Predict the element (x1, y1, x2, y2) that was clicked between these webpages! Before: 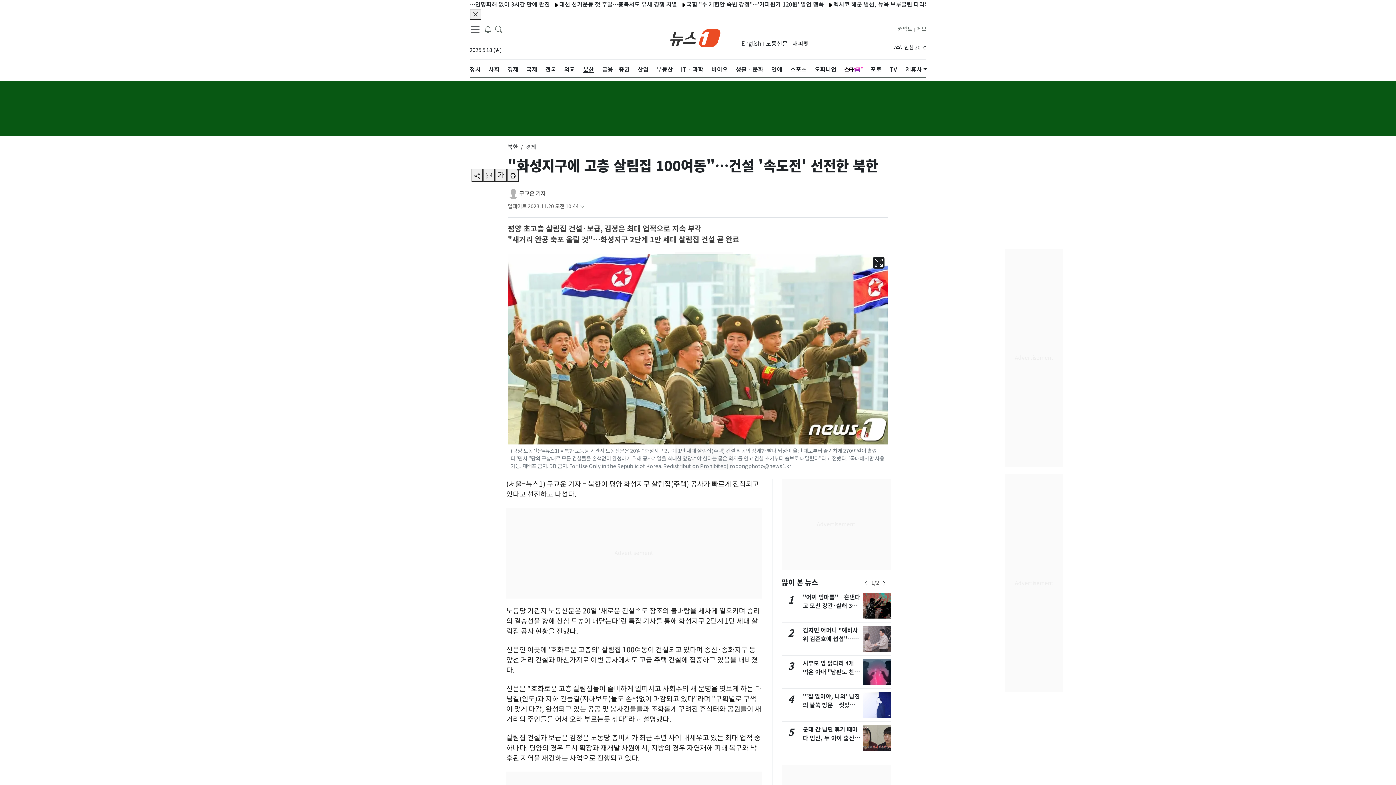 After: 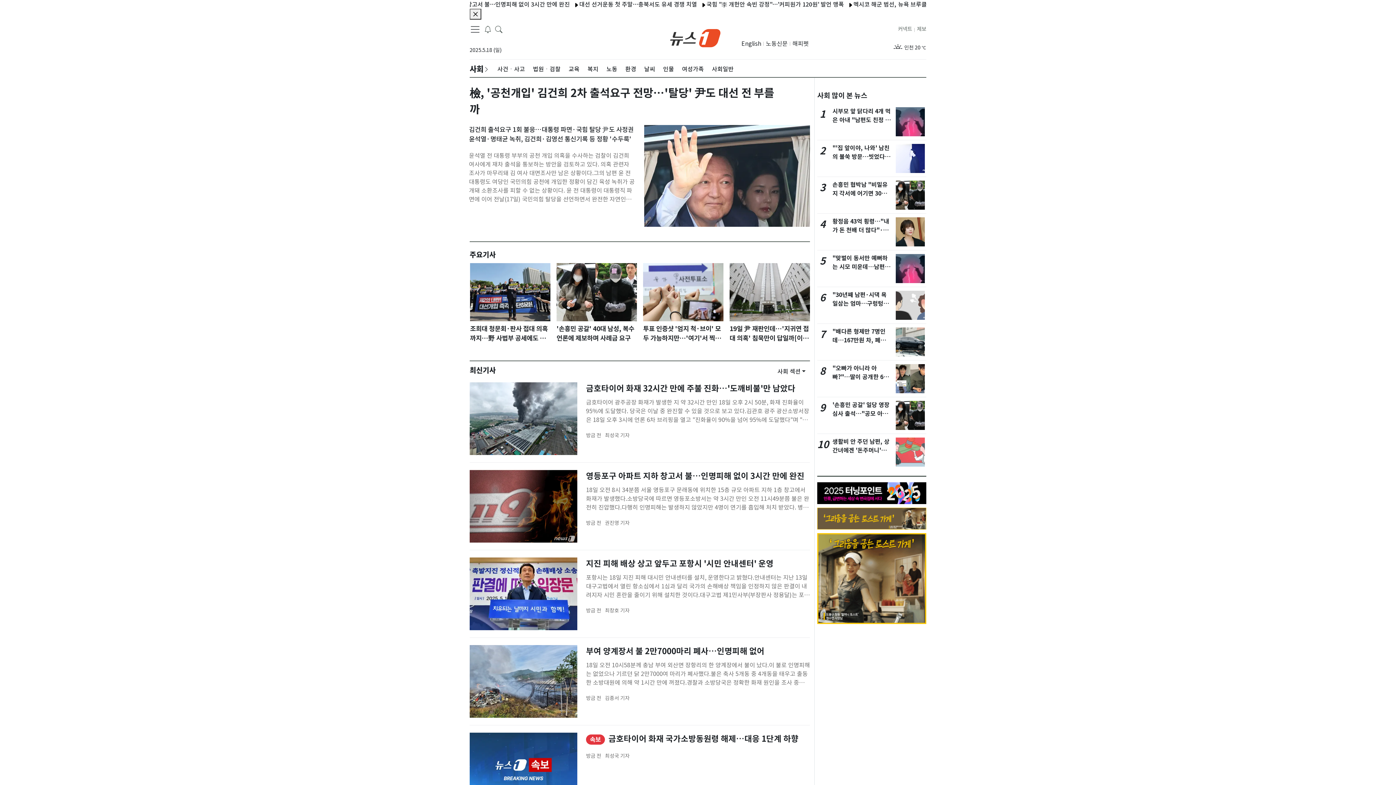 Action: label: 사회 bbox: (488, 59, 499, 79)